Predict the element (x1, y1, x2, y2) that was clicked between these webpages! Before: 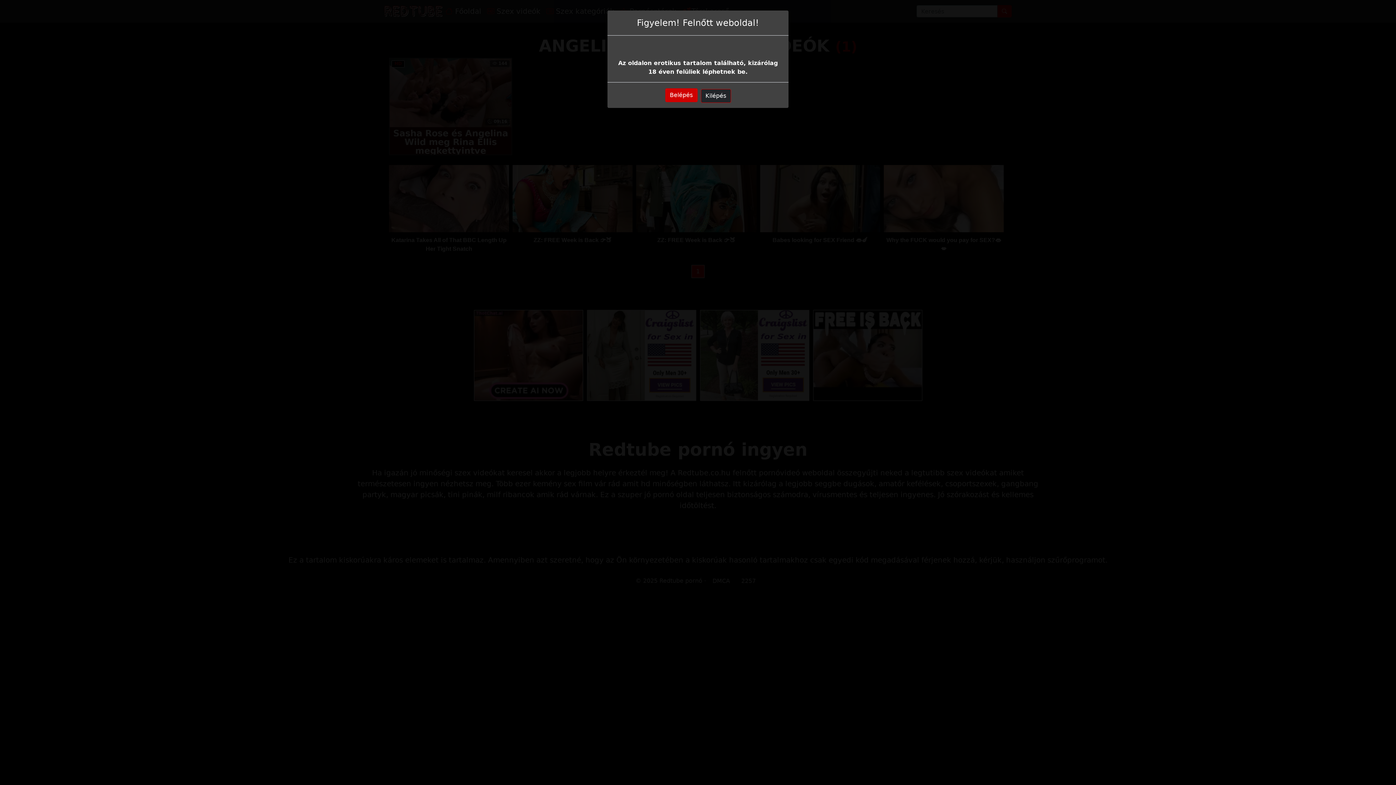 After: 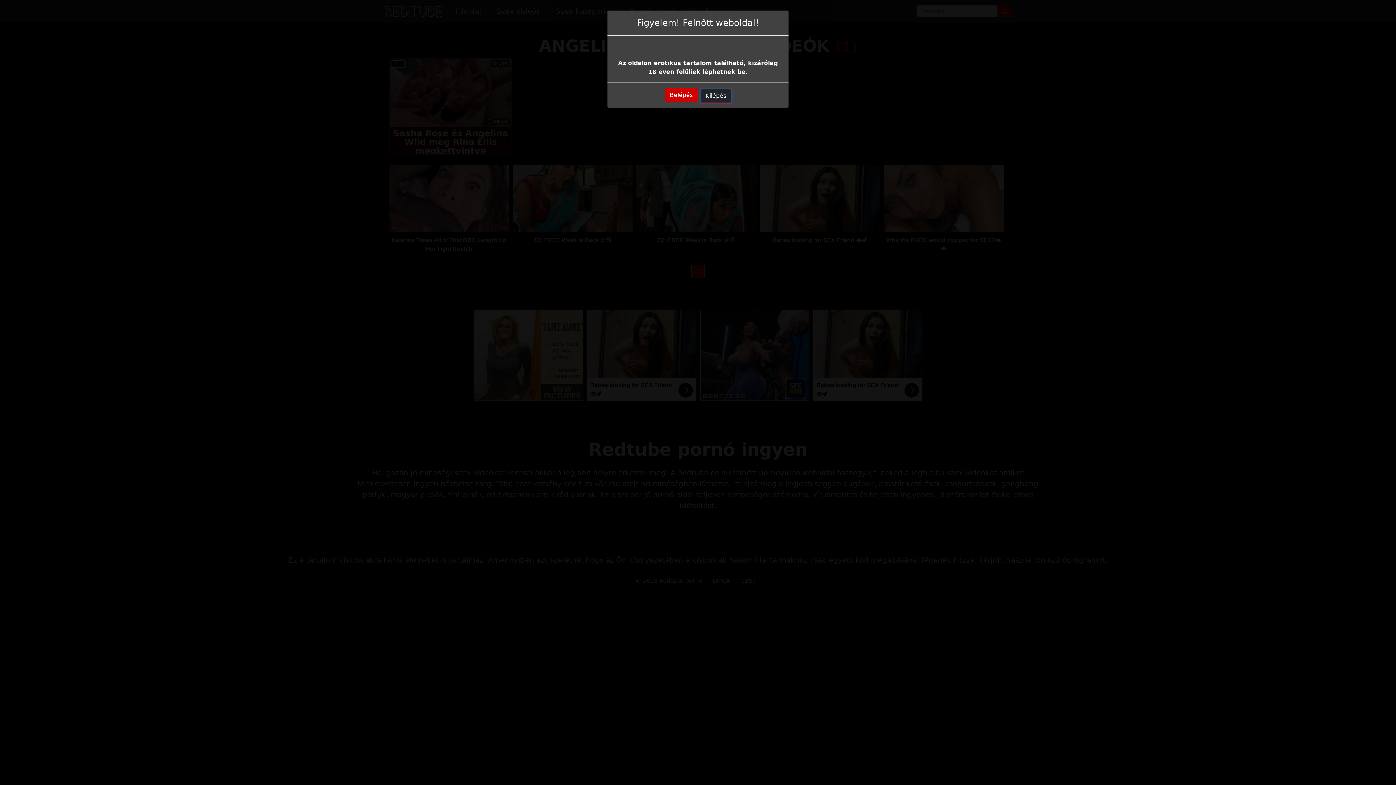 Action: label: Kilépés bbox: (700, 89, 731, 102)